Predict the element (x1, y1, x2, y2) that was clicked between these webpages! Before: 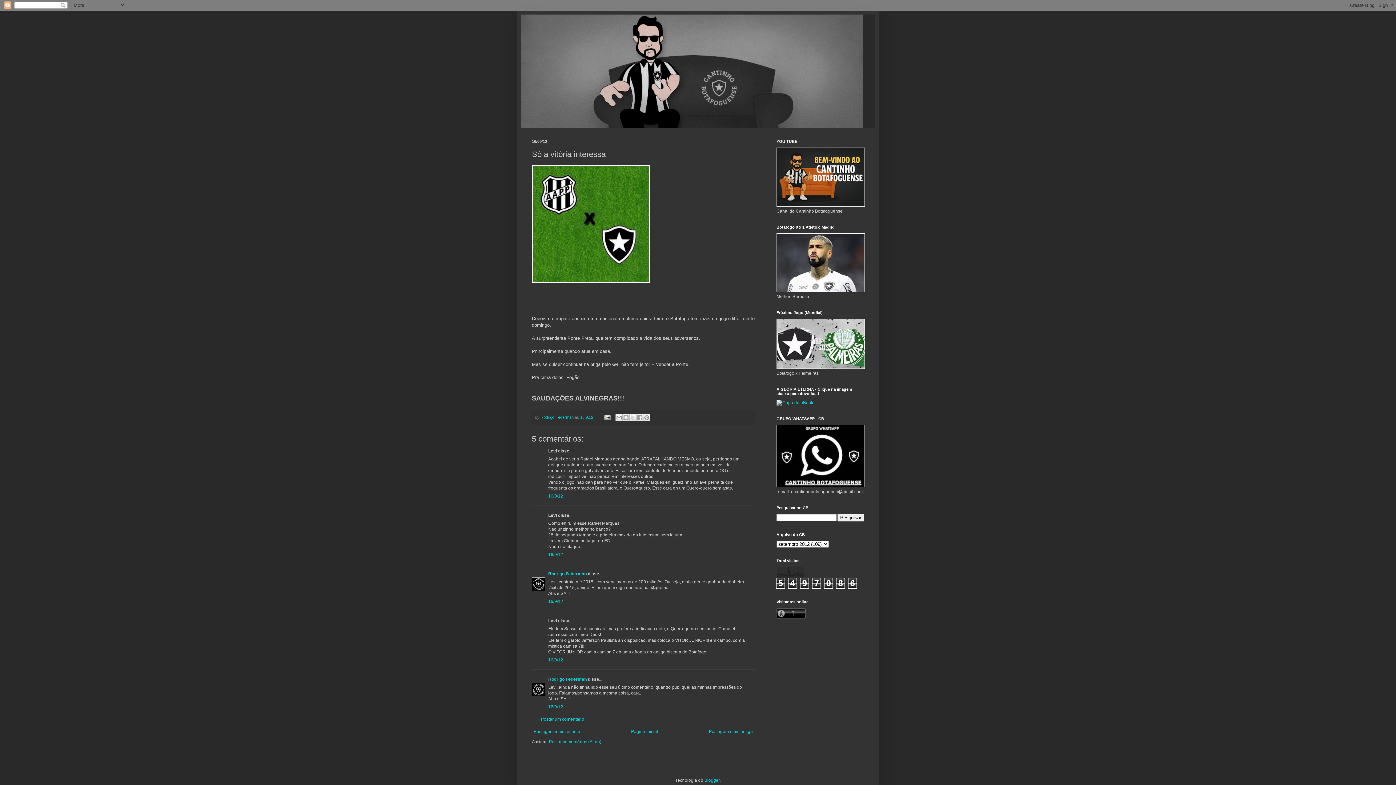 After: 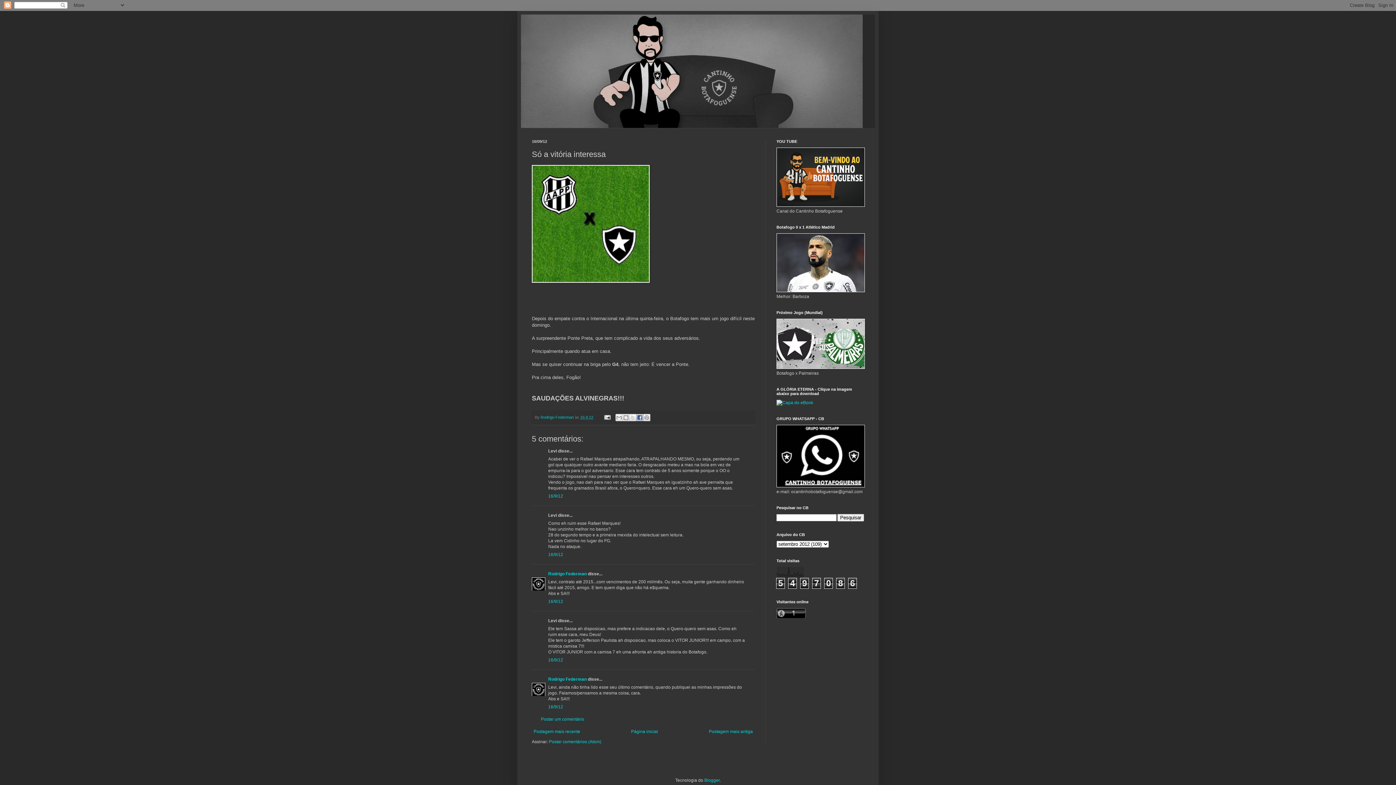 Action: bbox: (636, 414, 643, 421) label: Compartilhar no Facebook